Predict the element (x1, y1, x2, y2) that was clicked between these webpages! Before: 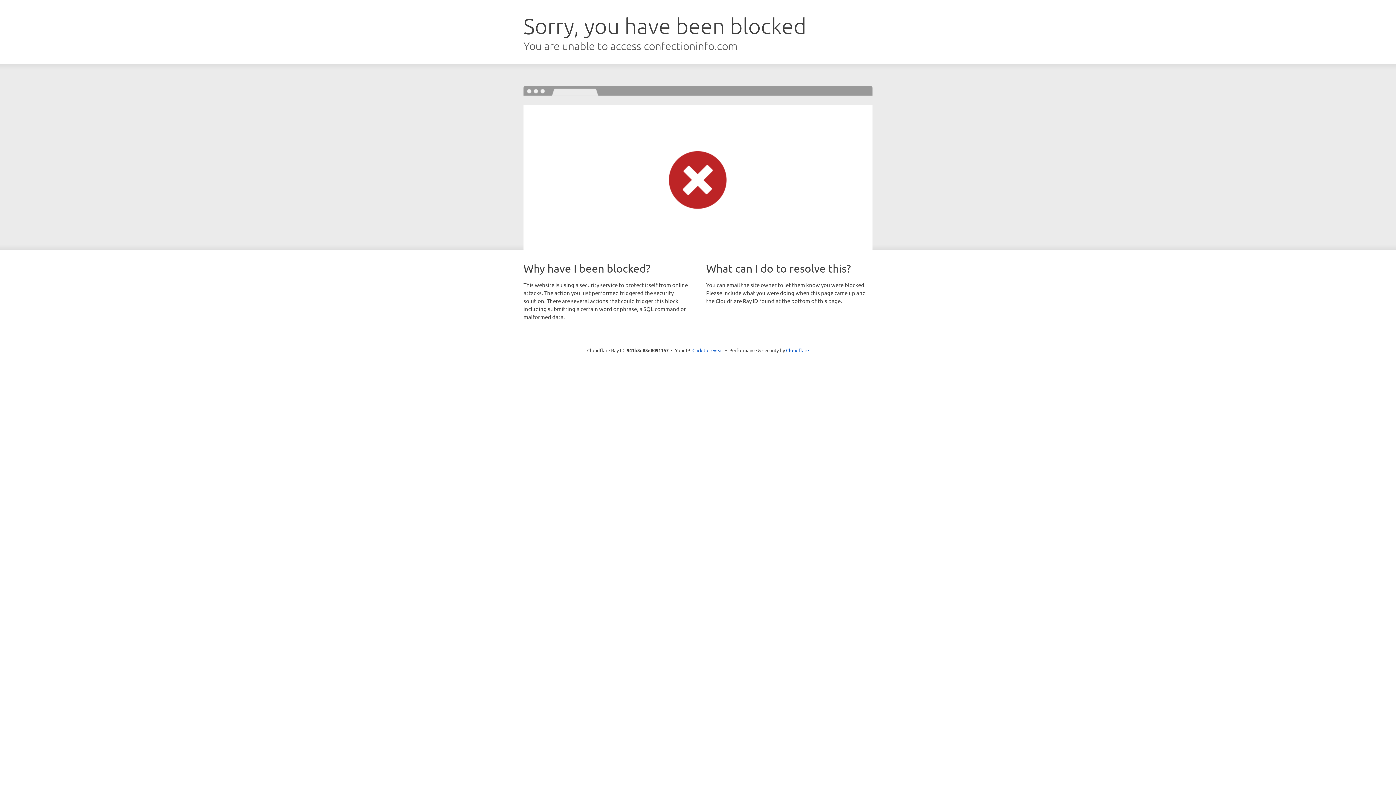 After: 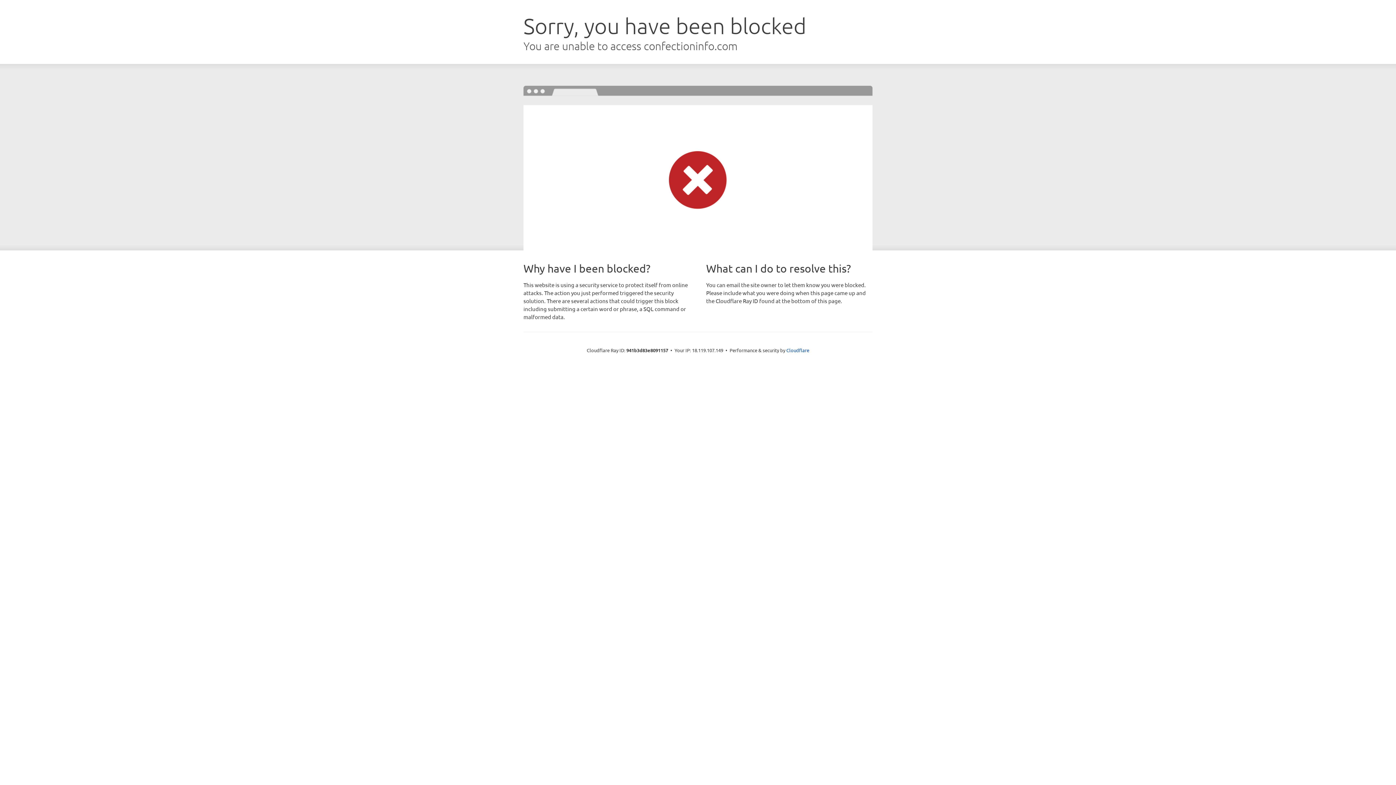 Action: bbox: (692, 346, 723, 353) label: Click to reveal